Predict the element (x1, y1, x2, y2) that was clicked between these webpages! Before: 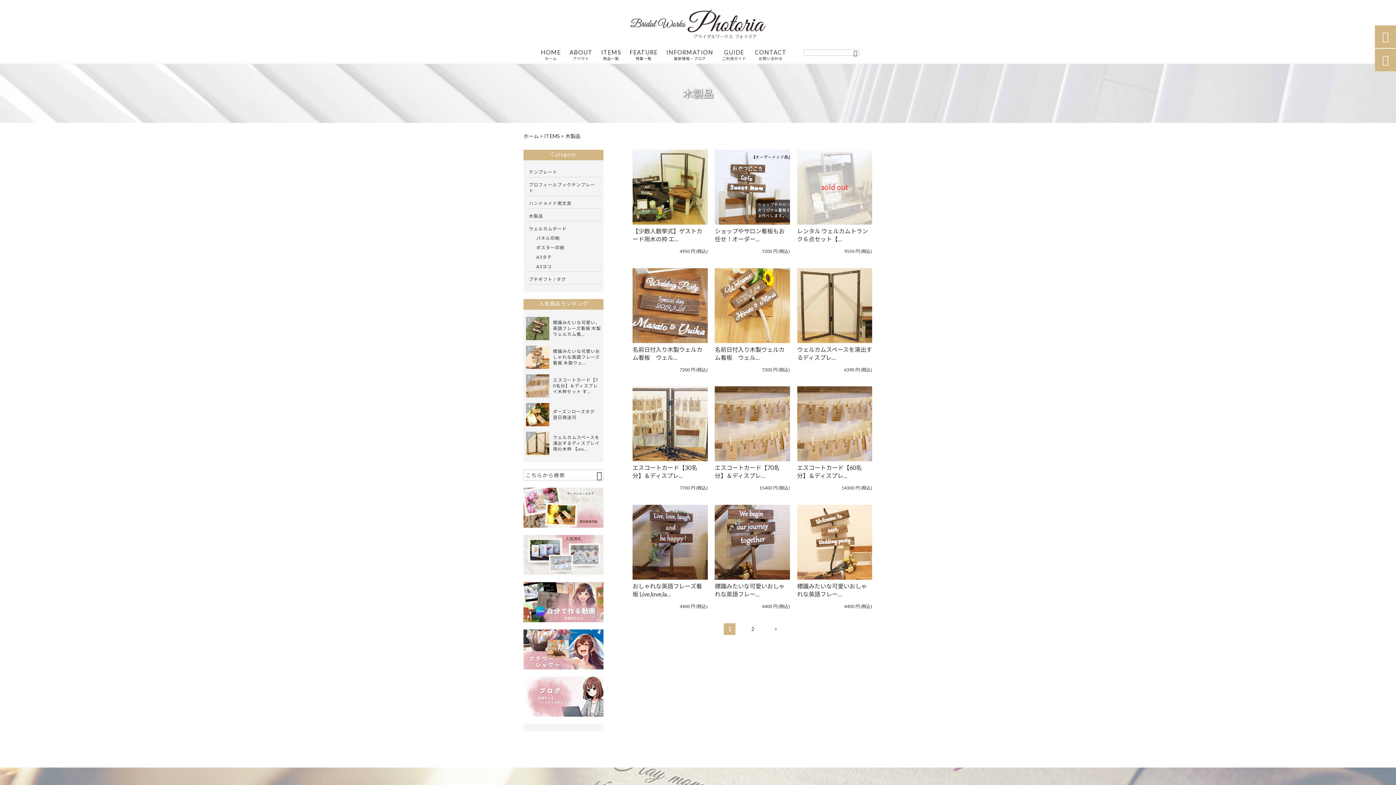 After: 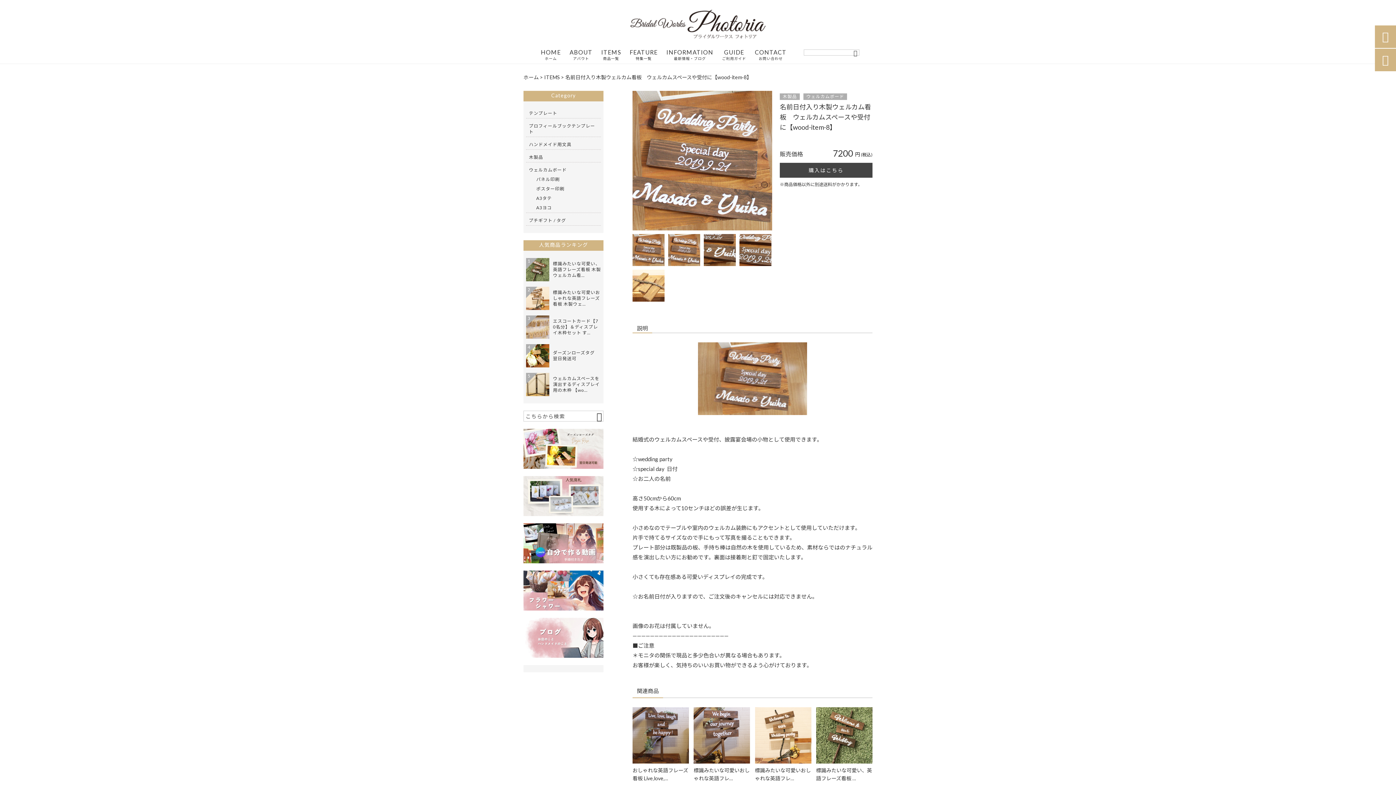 Action: bbox: (641, 288, 699, 302) label: 商品詳細を見る